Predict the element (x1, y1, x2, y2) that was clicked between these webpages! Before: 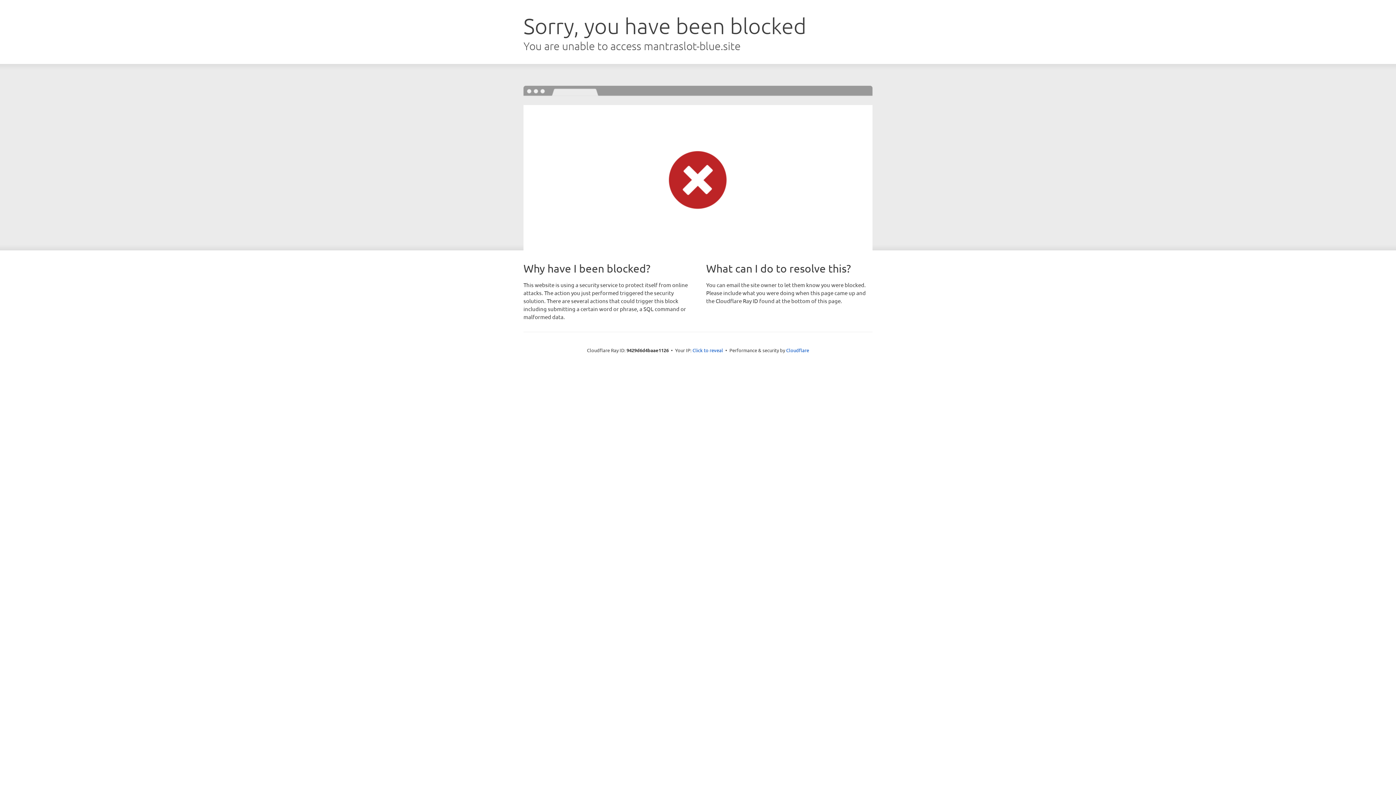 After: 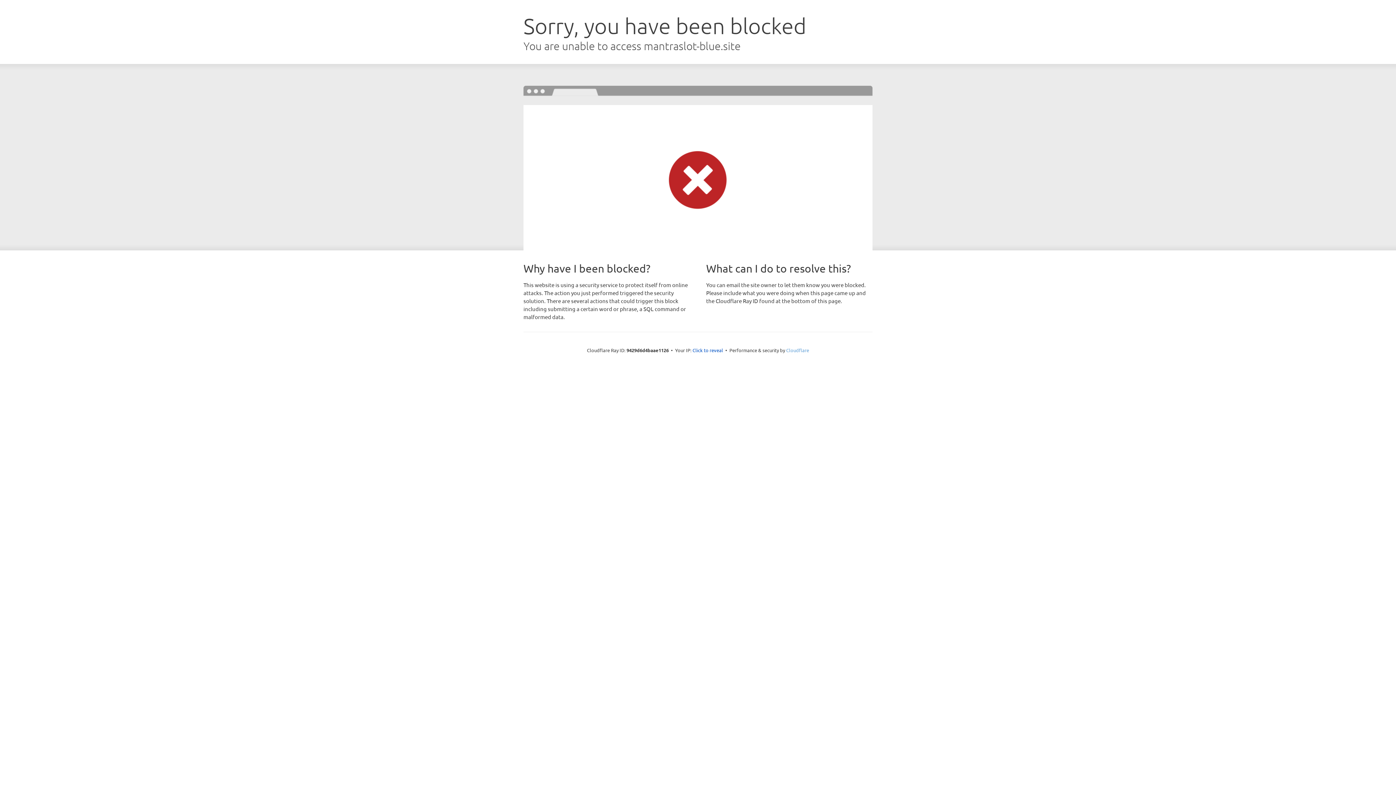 Action: label: Cloudflare bbox: (786, 347, 809, 353)